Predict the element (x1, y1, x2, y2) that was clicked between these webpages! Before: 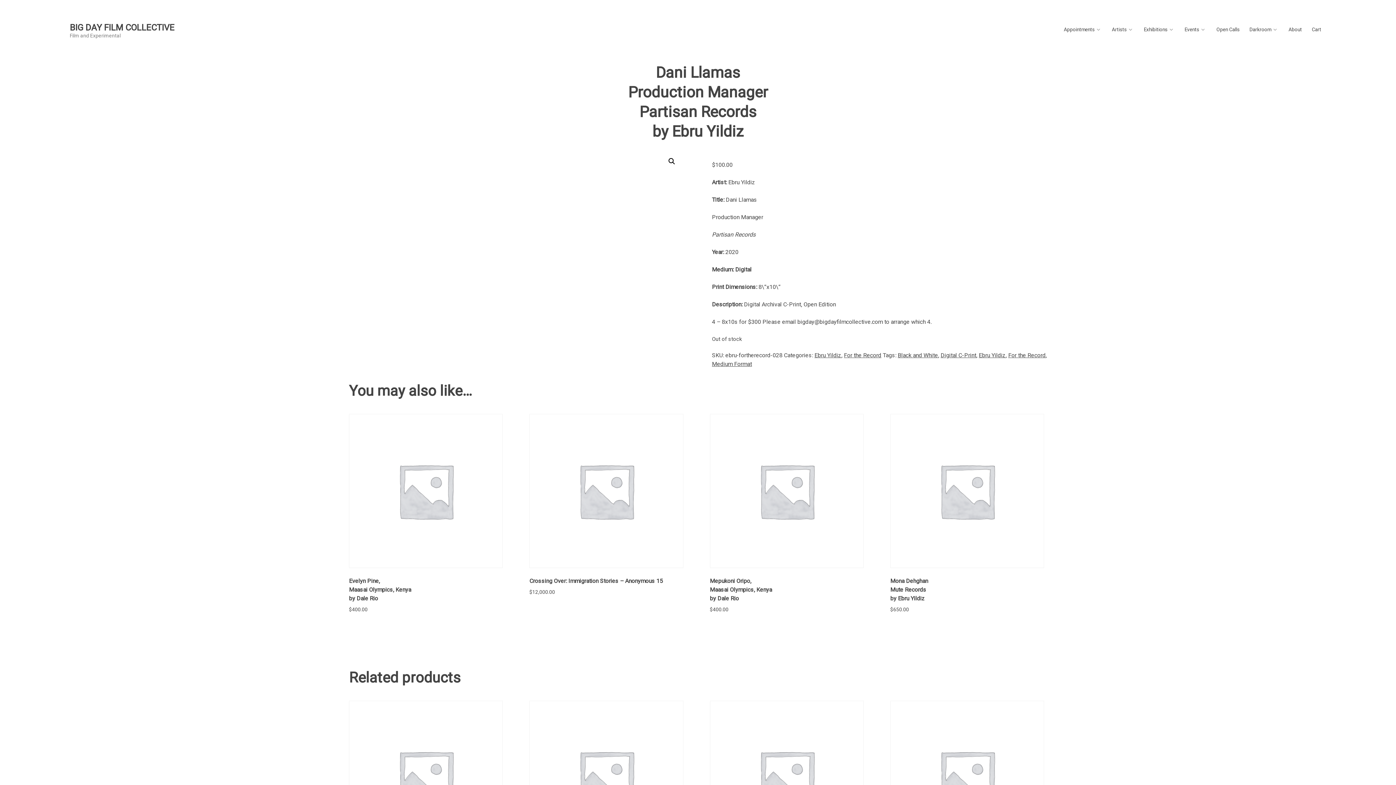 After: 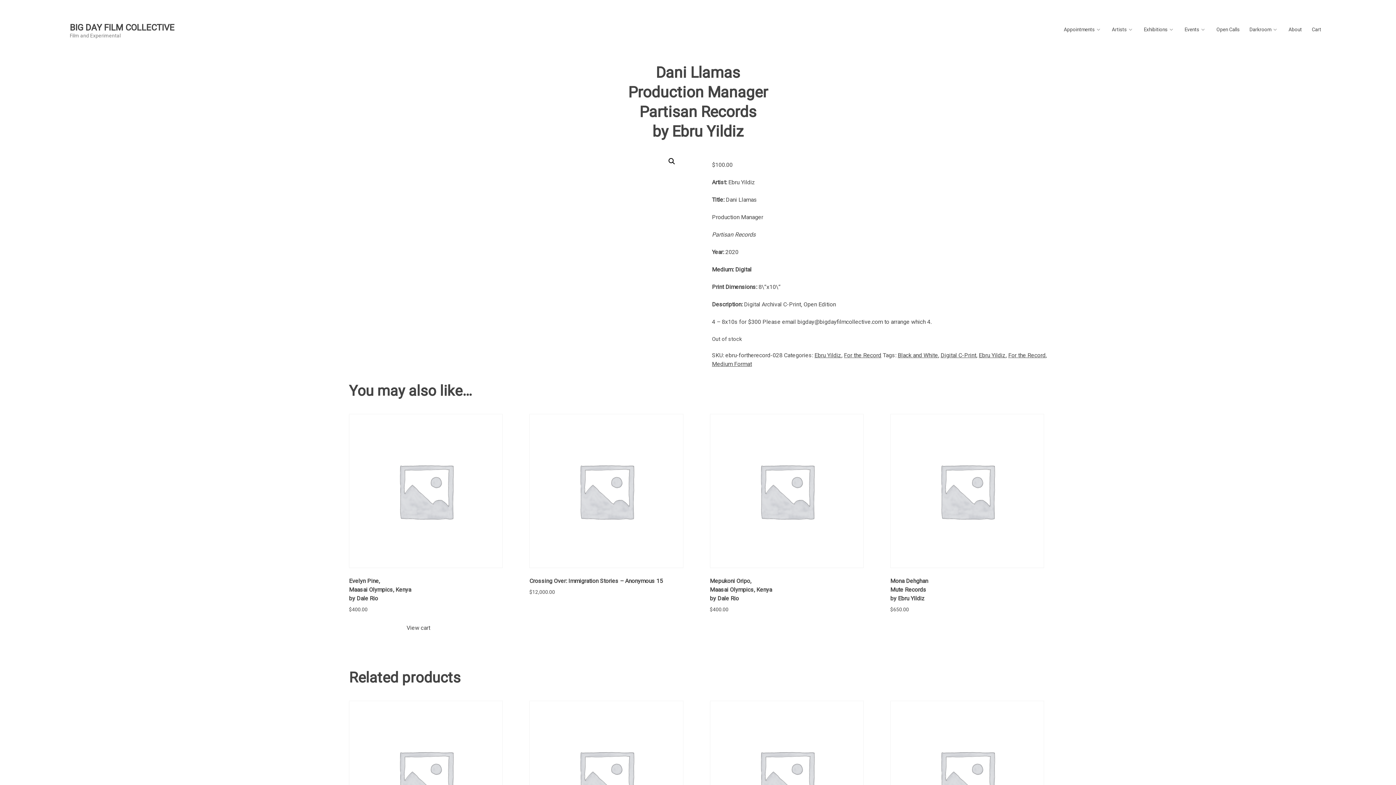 Action: bbox: (349, 619, 406, 637) label: Add to cart: “Evelyn Pine,  Maasai Olympics, Kenya  by Dale Rio”